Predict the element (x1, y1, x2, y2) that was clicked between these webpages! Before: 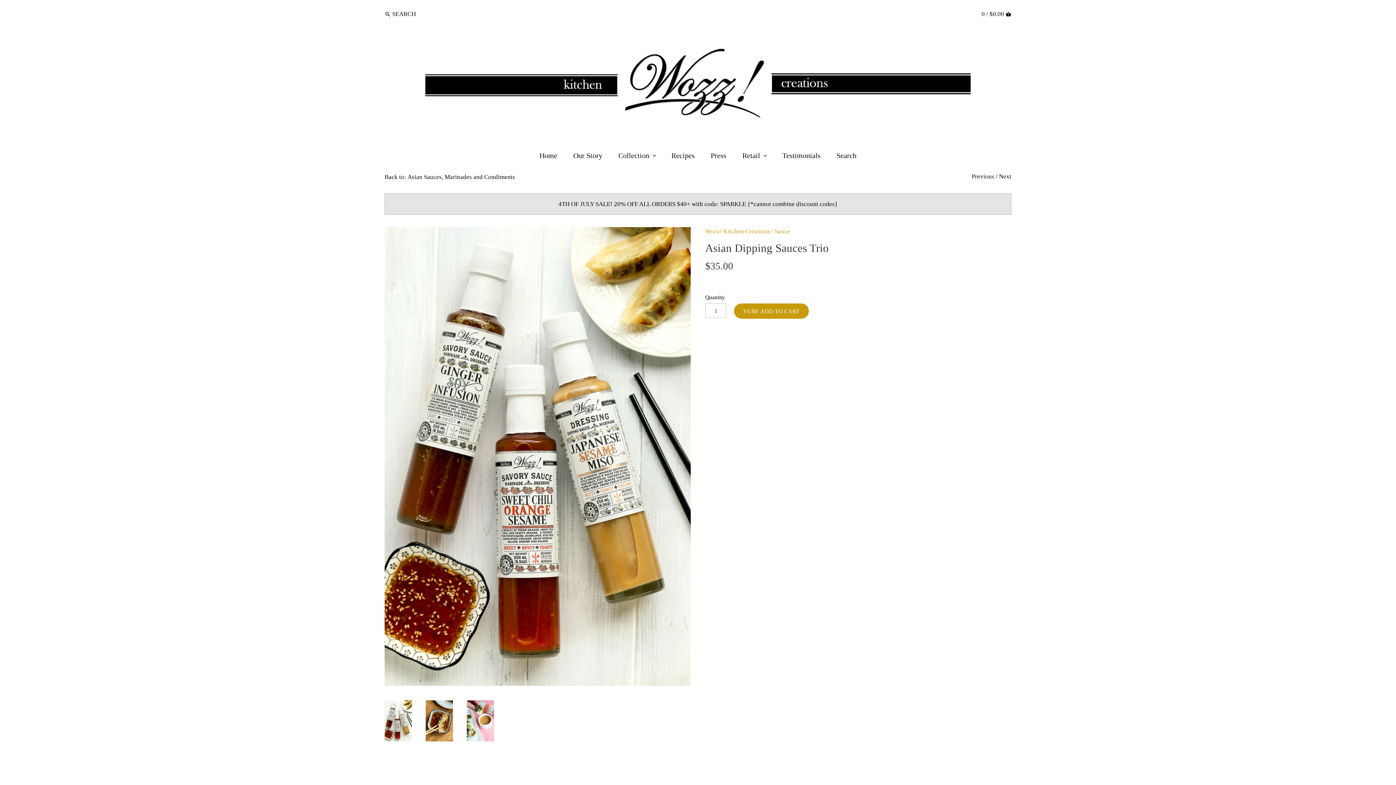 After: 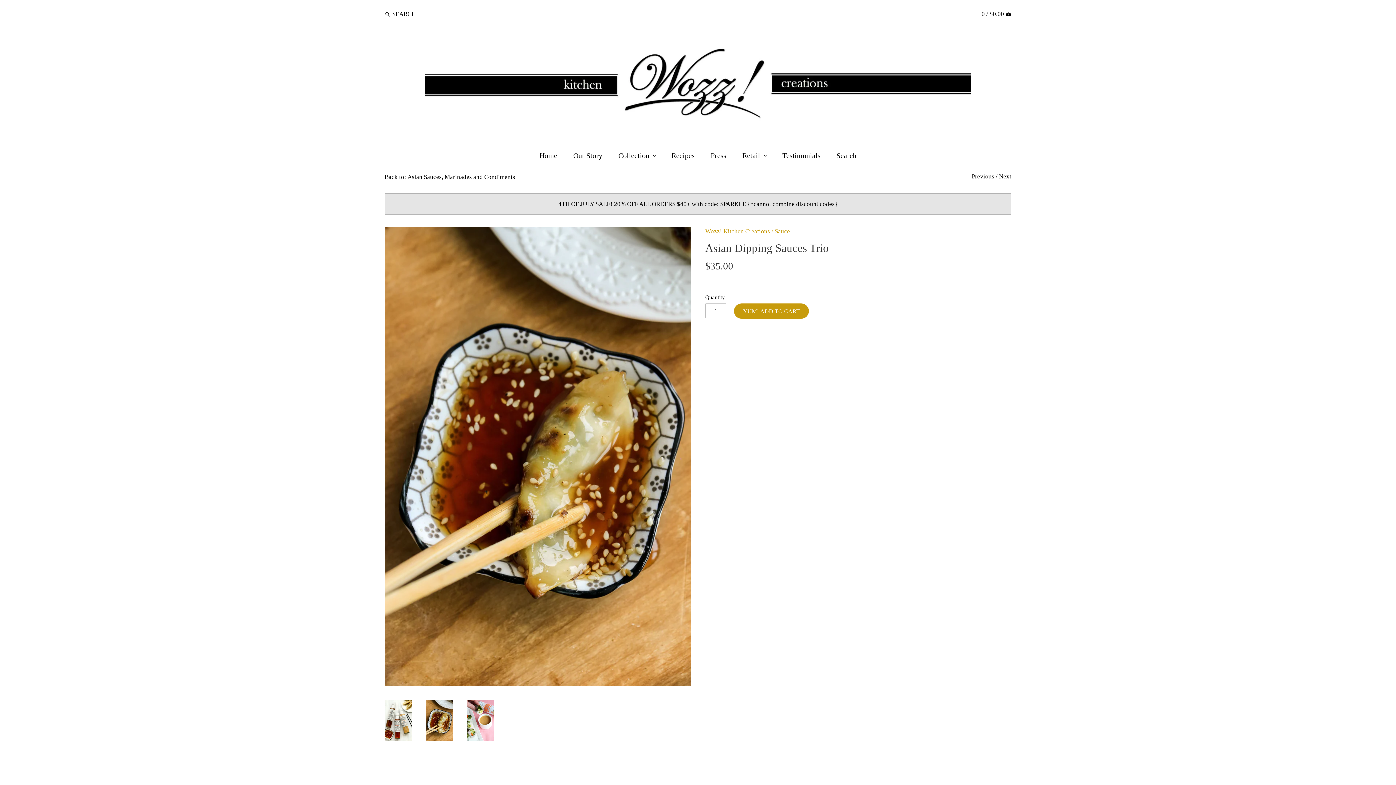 Action: bbox: (425, 700, 453, 741)